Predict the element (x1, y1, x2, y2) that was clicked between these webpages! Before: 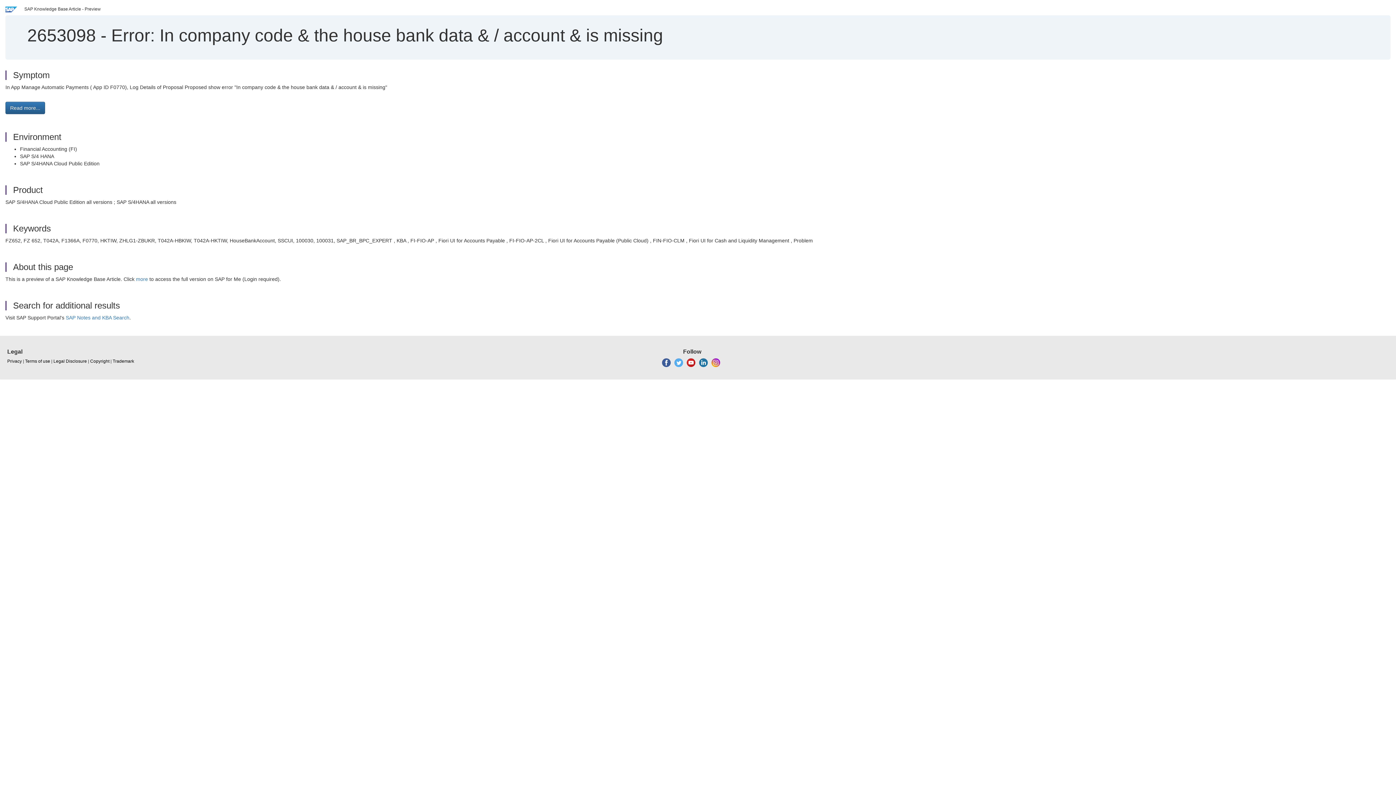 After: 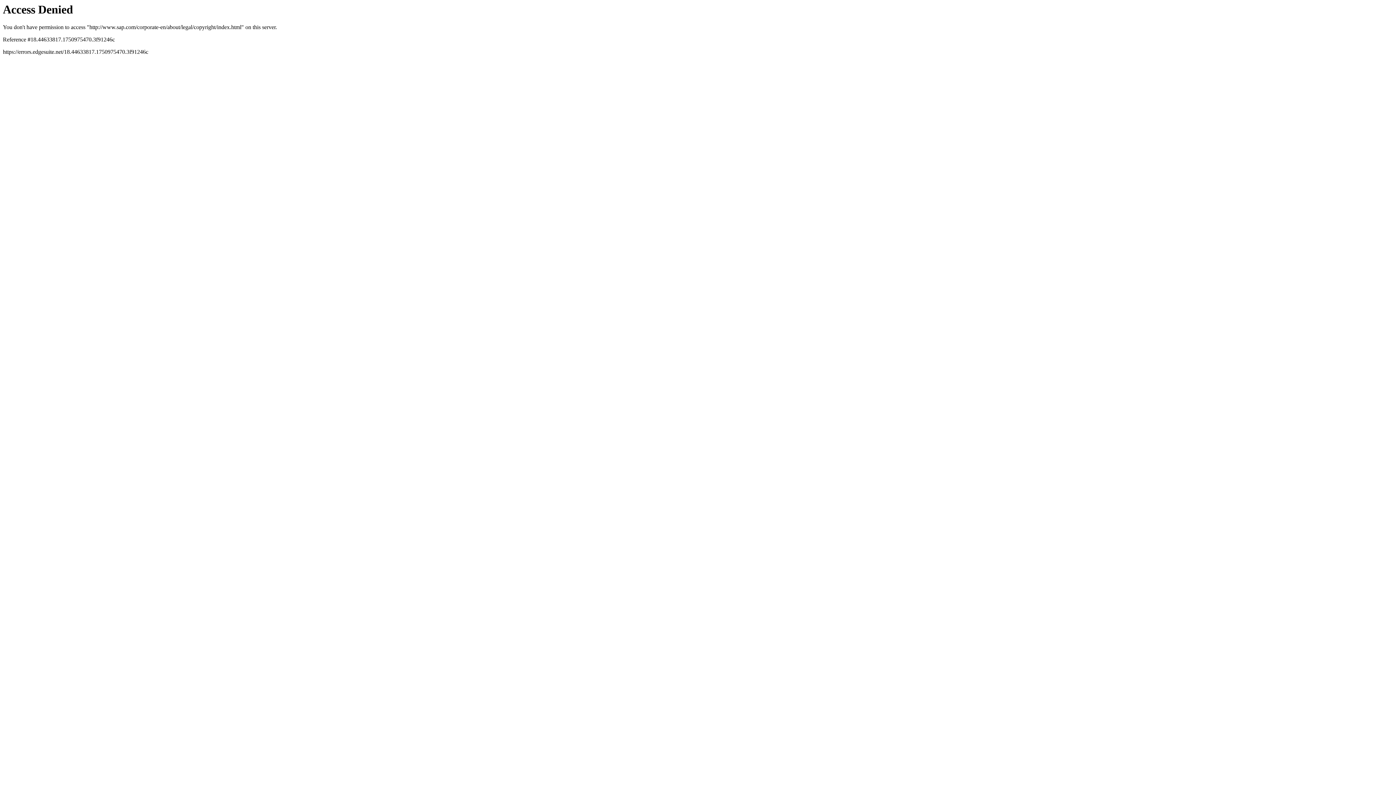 Action: label: Copyright bbox: (90, 358, 109, 364)